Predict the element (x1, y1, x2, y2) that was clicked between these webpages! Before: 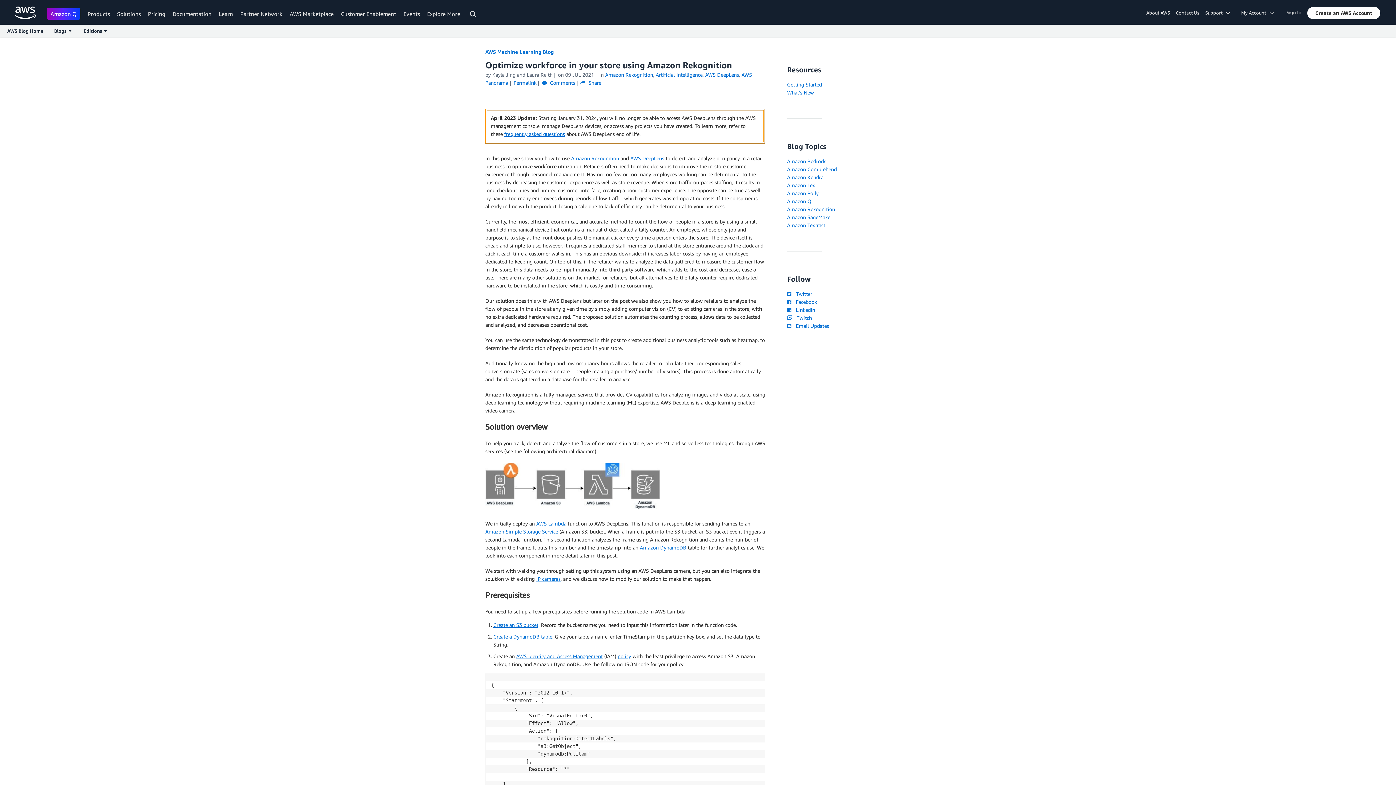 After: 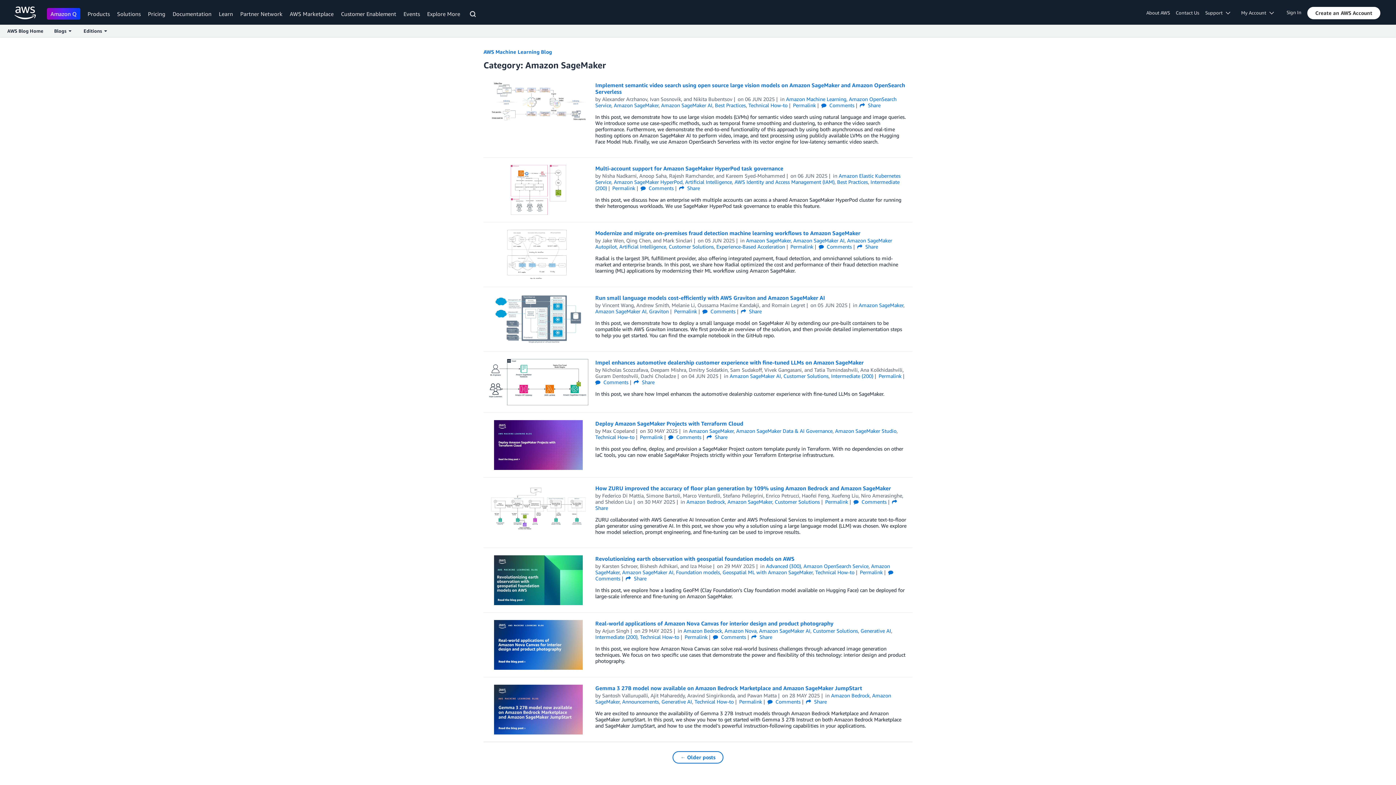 Action: label: Amazon SageMaker bbox: (787, 214, 832, 220)